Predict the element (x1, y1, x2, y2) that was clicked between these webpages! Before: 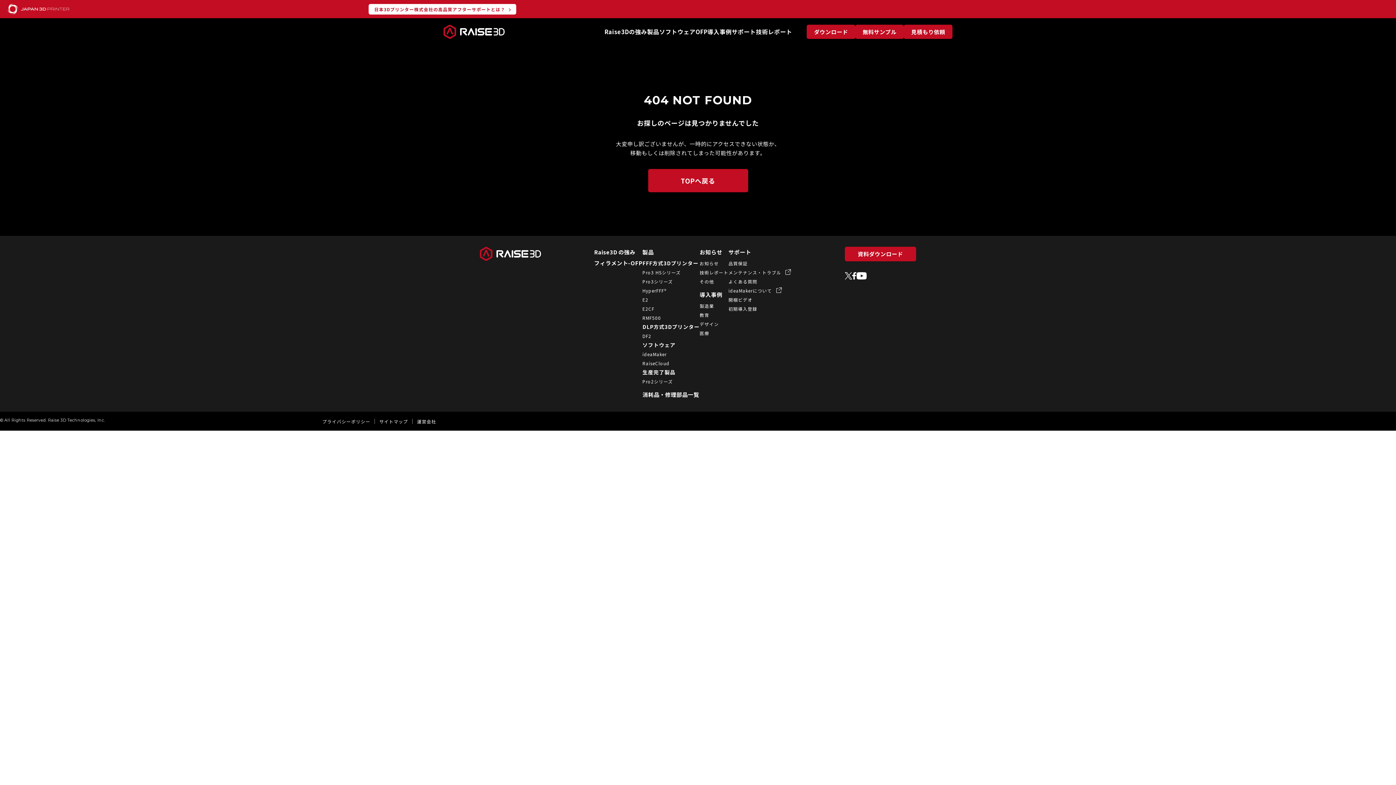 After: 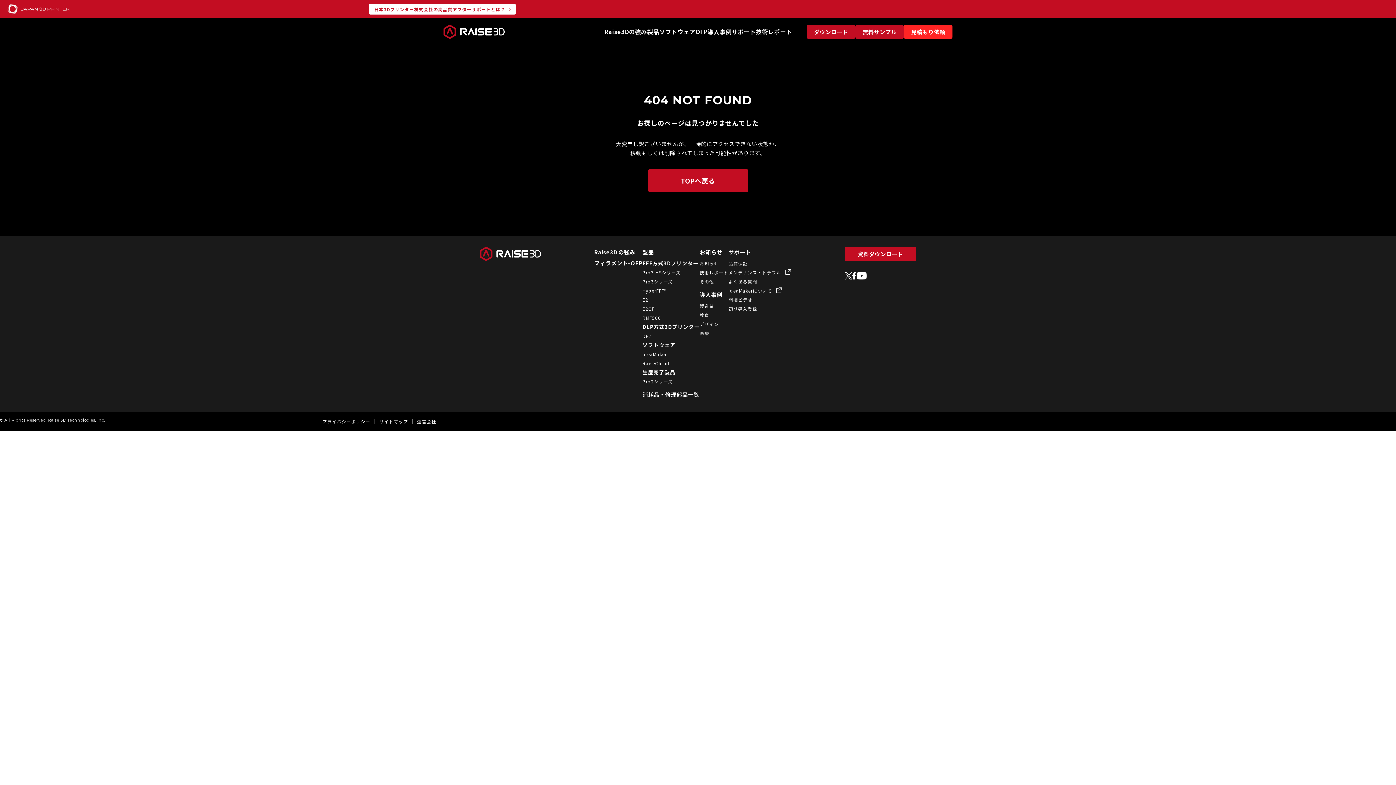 Action: bbox: (904, 24, 952, 38) label: 見積もり依頼